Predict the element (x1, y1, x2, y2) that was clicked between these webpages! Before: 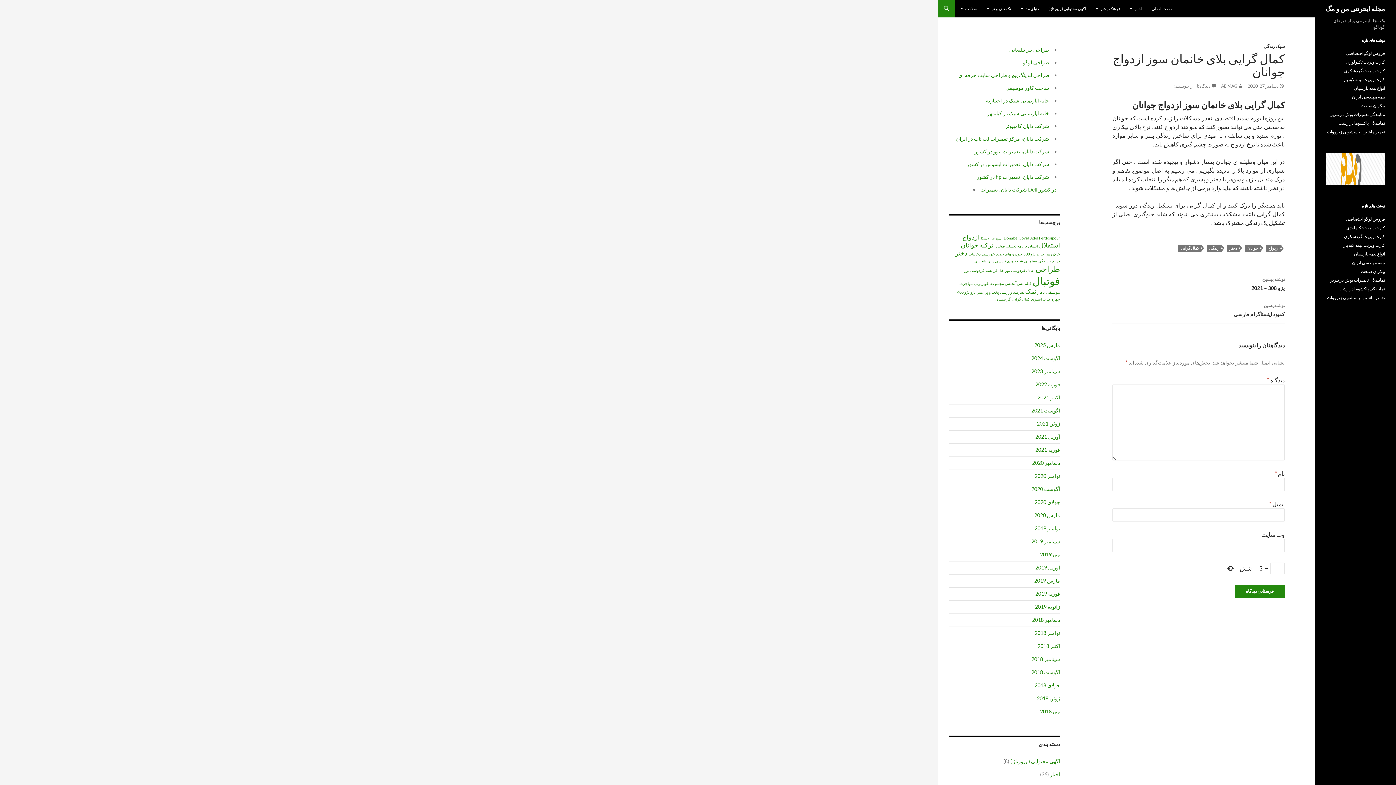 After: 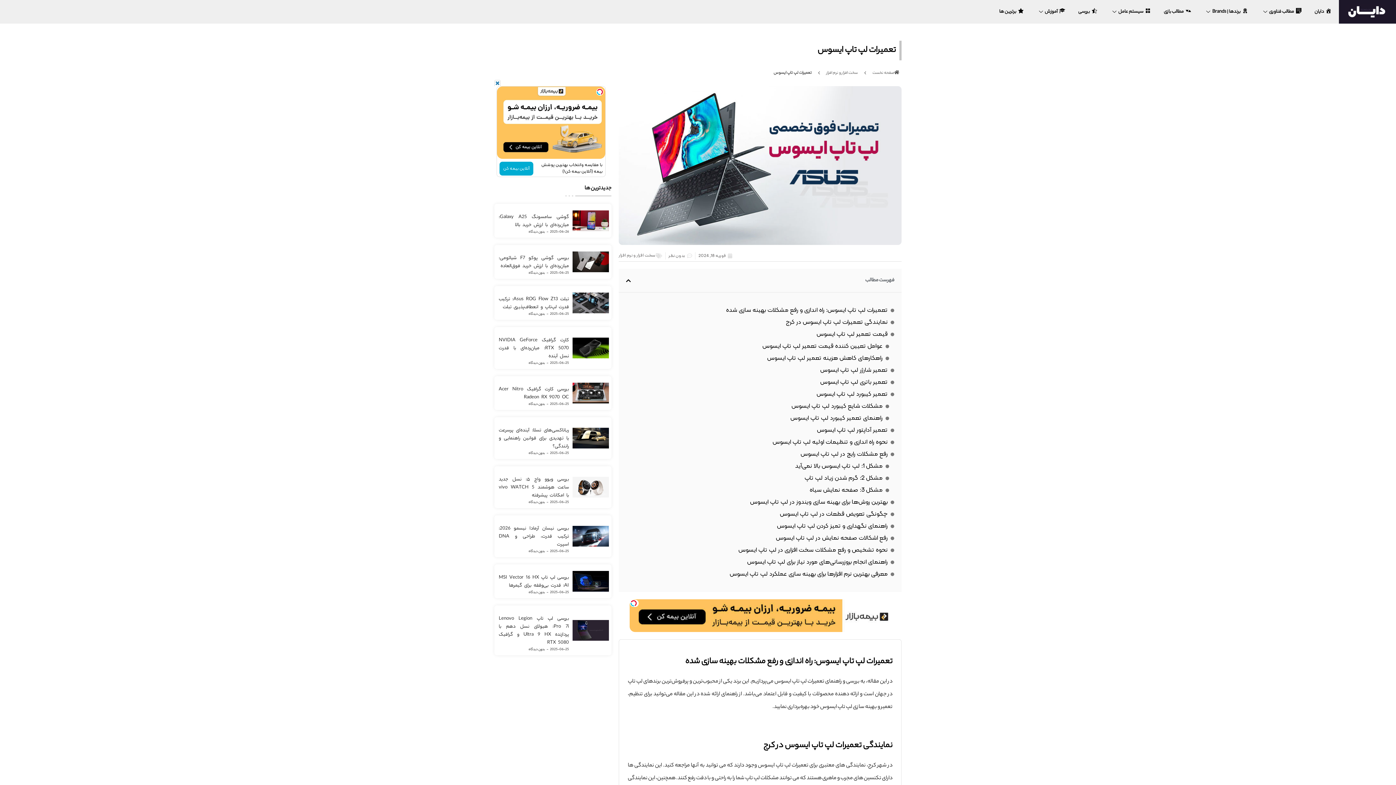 Action: bbox: (966, 161, 1049, 167) label: شرکت دایان، تعمیرات ایسوس در کشور